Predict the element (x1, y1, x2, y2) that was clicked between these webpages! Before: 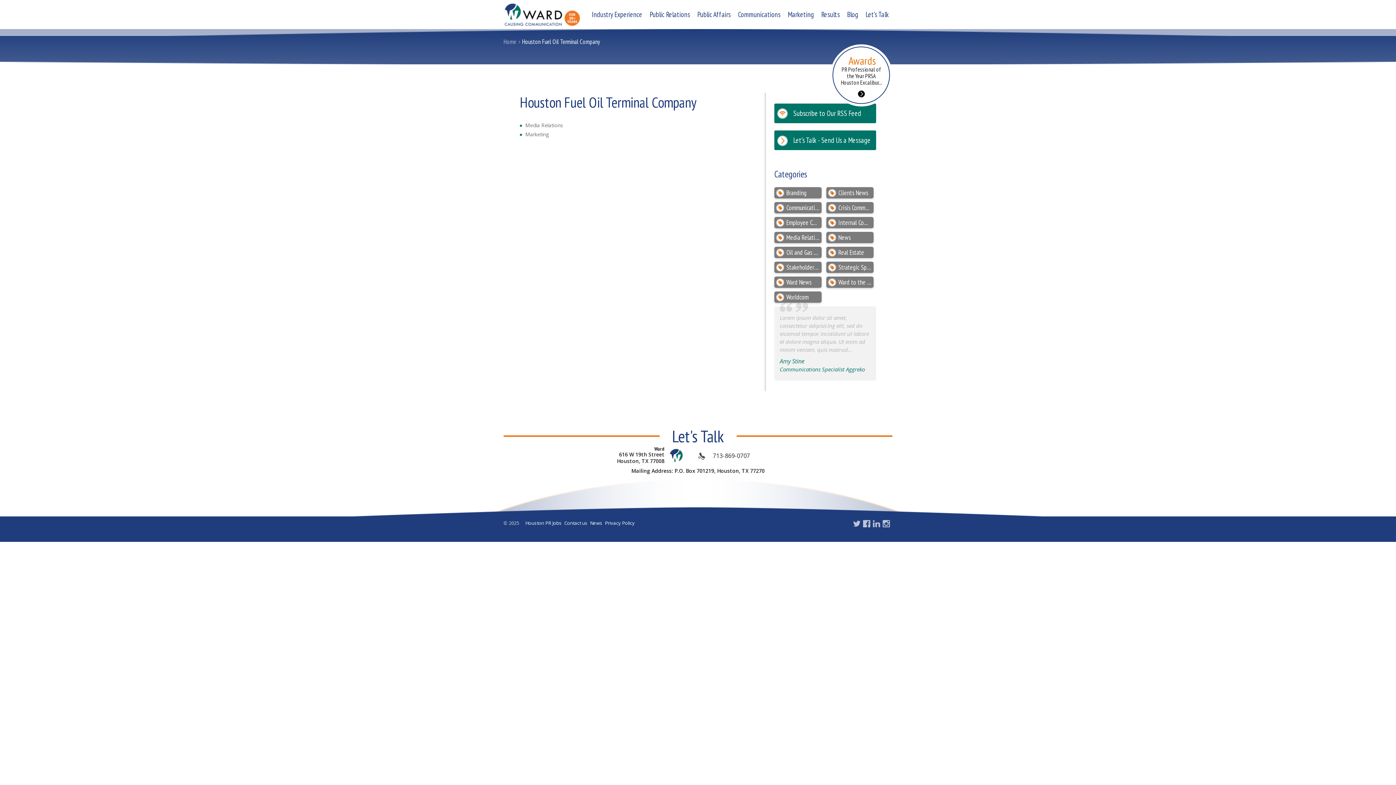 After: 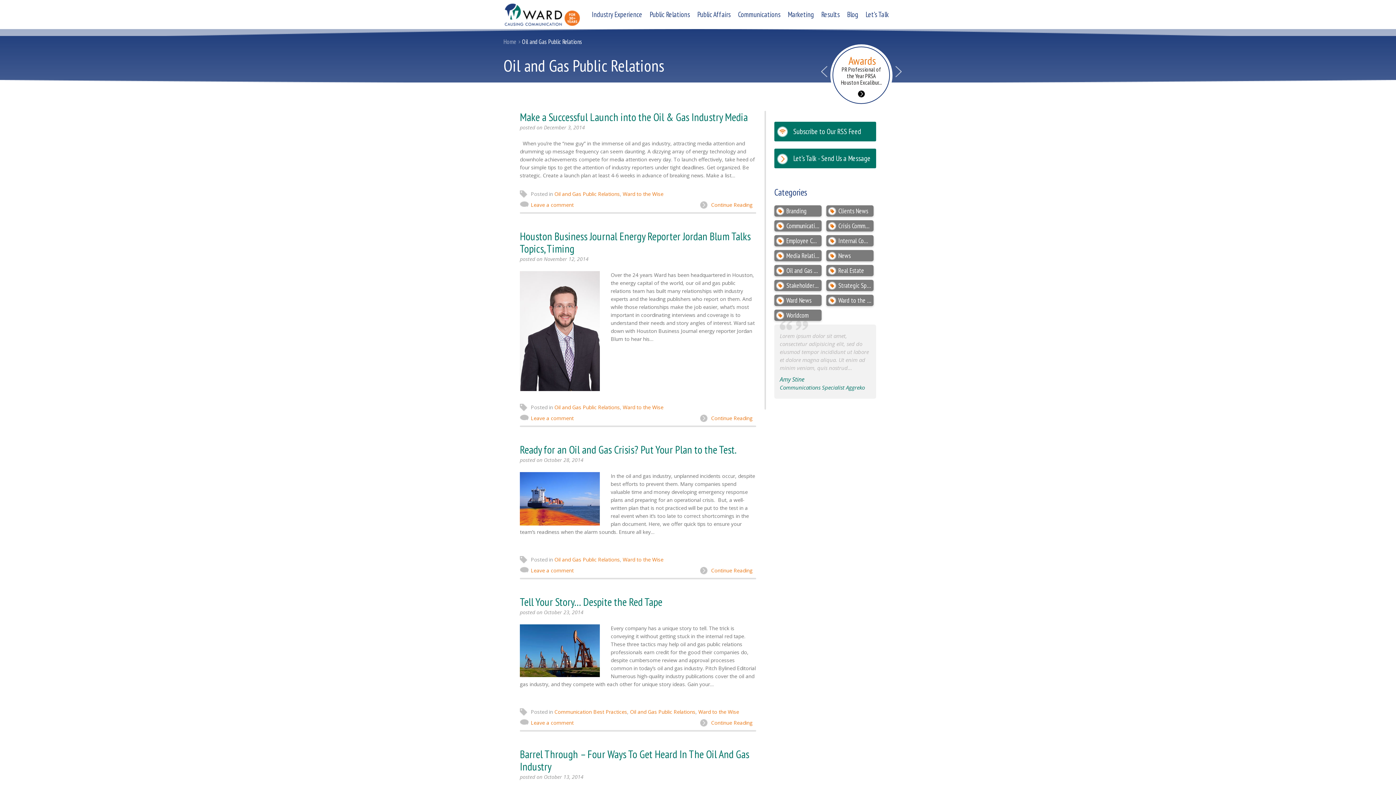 Action: bbox: (774, 246, 821, 258) label: Oil and Gas Public Relations